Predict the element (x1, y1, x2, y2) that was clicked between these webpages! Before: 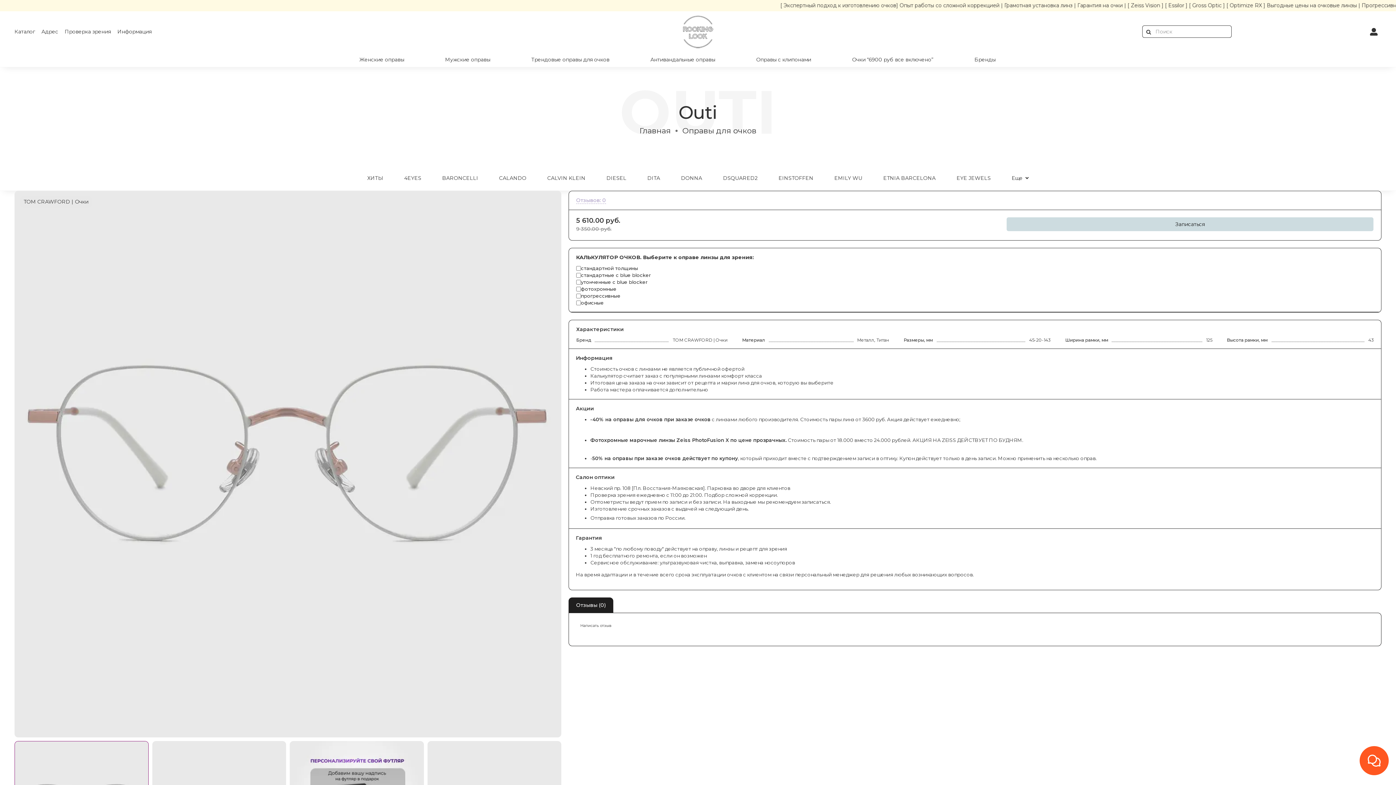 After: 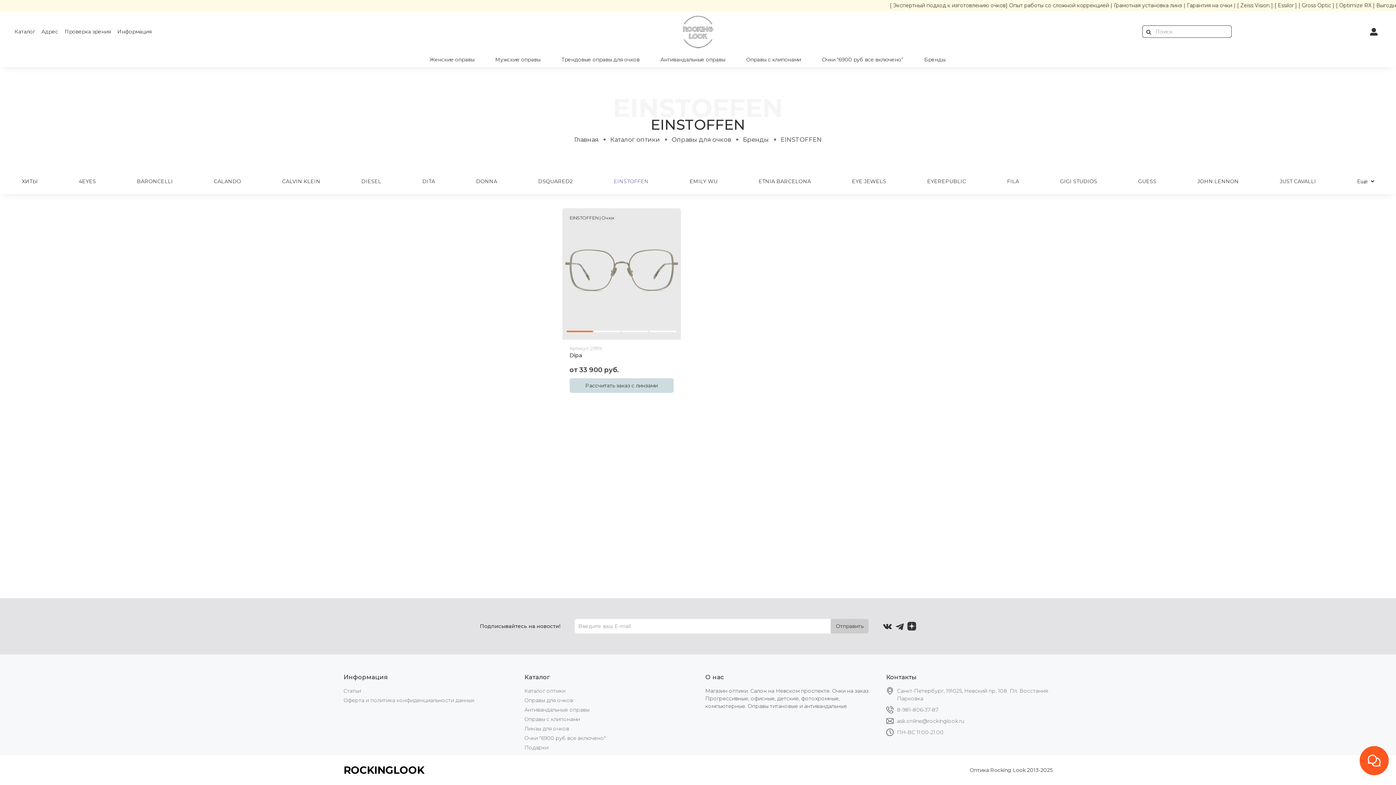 Action: bbox: (778, 173, 813, 183) label: EINSTOFFEN